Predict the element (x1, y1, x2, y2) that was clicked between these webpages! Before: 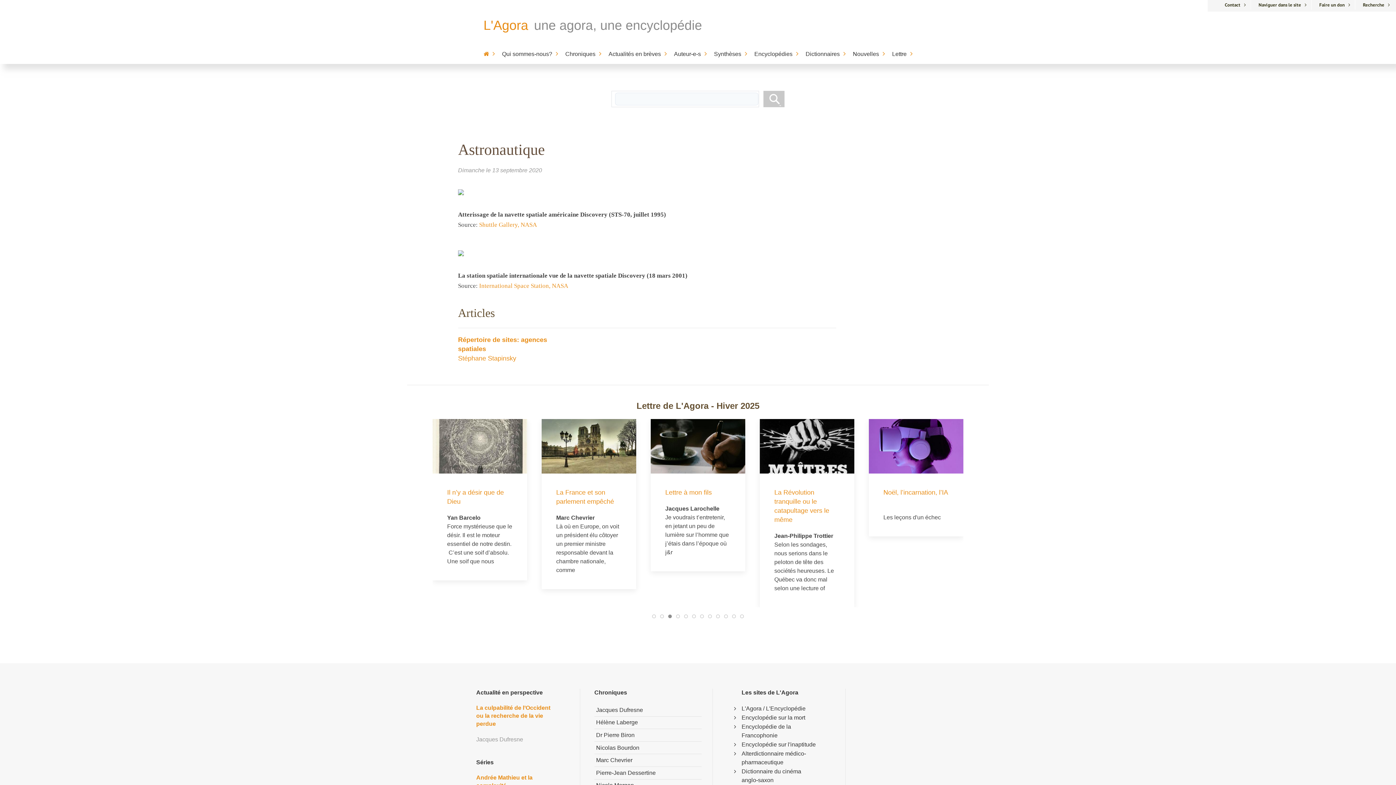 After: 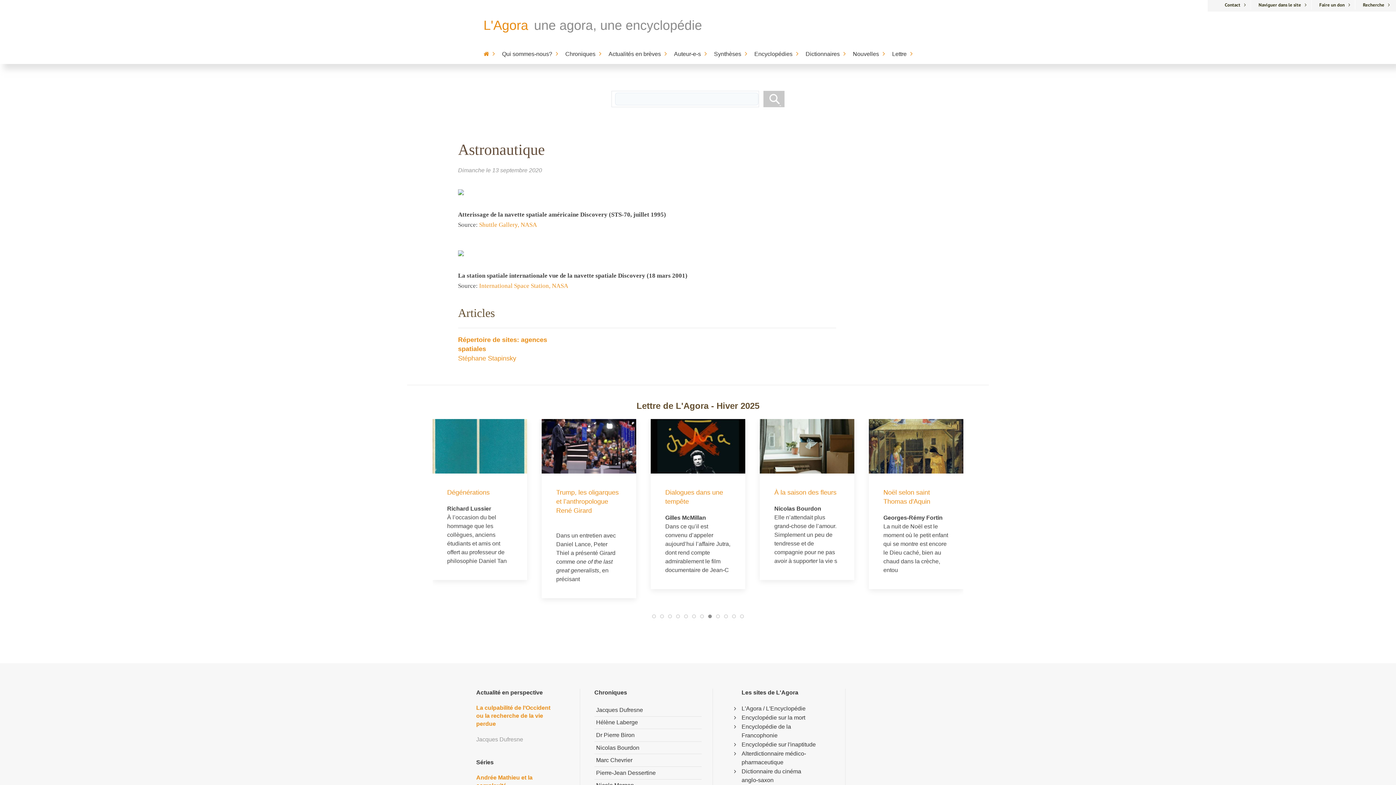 Action: bbox: (708, 614, 712, 618)